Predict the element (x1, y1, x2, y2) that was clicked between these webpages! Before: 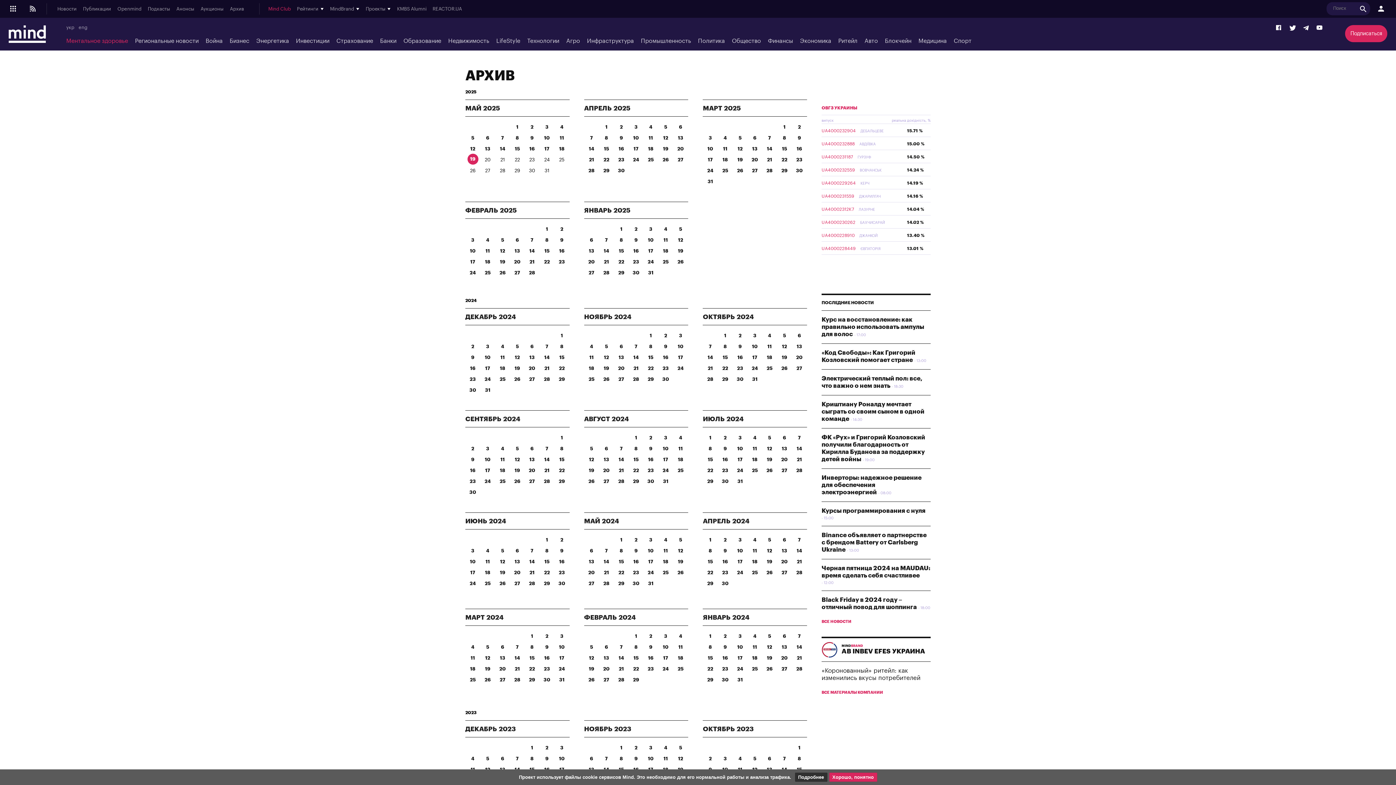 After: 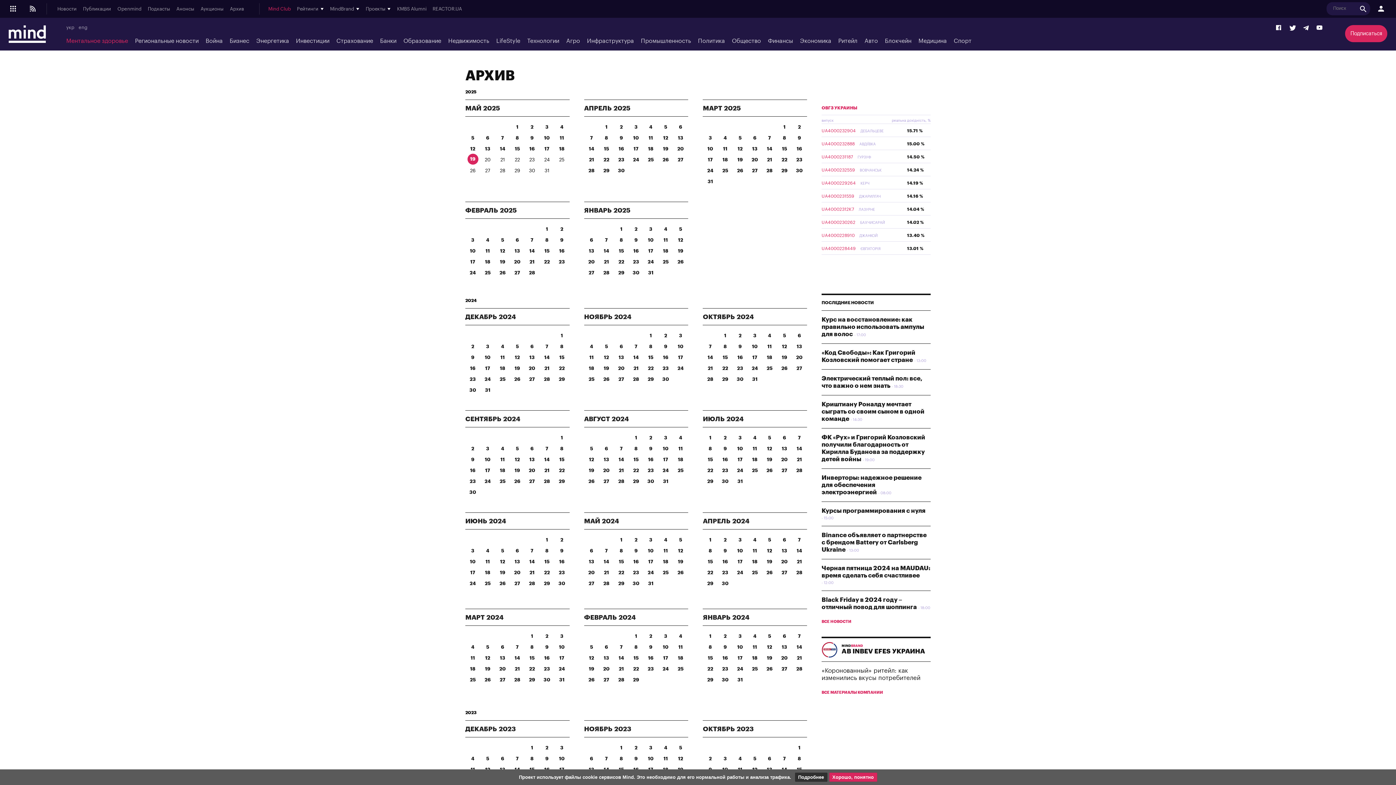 Action: label: 28 bbox: (794, 567, 805, 578)